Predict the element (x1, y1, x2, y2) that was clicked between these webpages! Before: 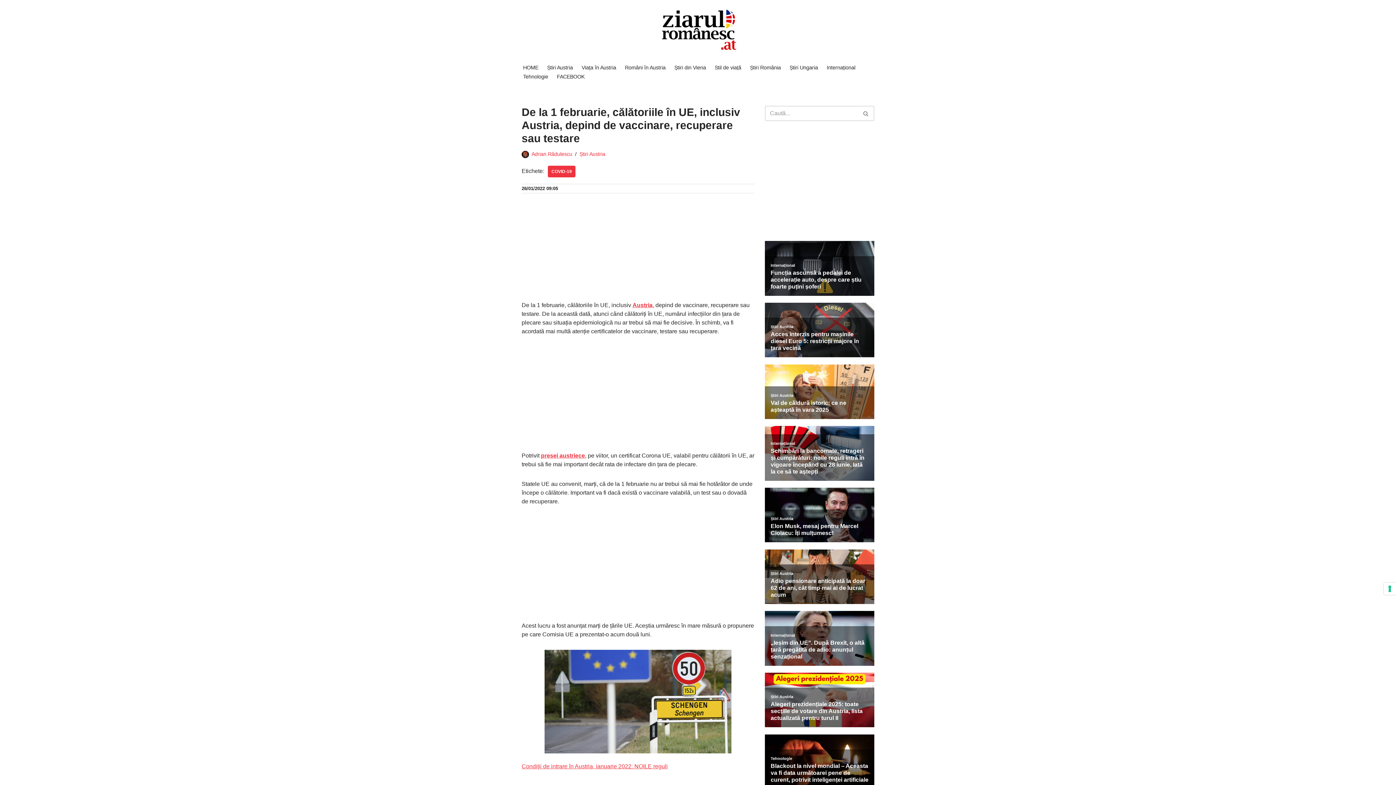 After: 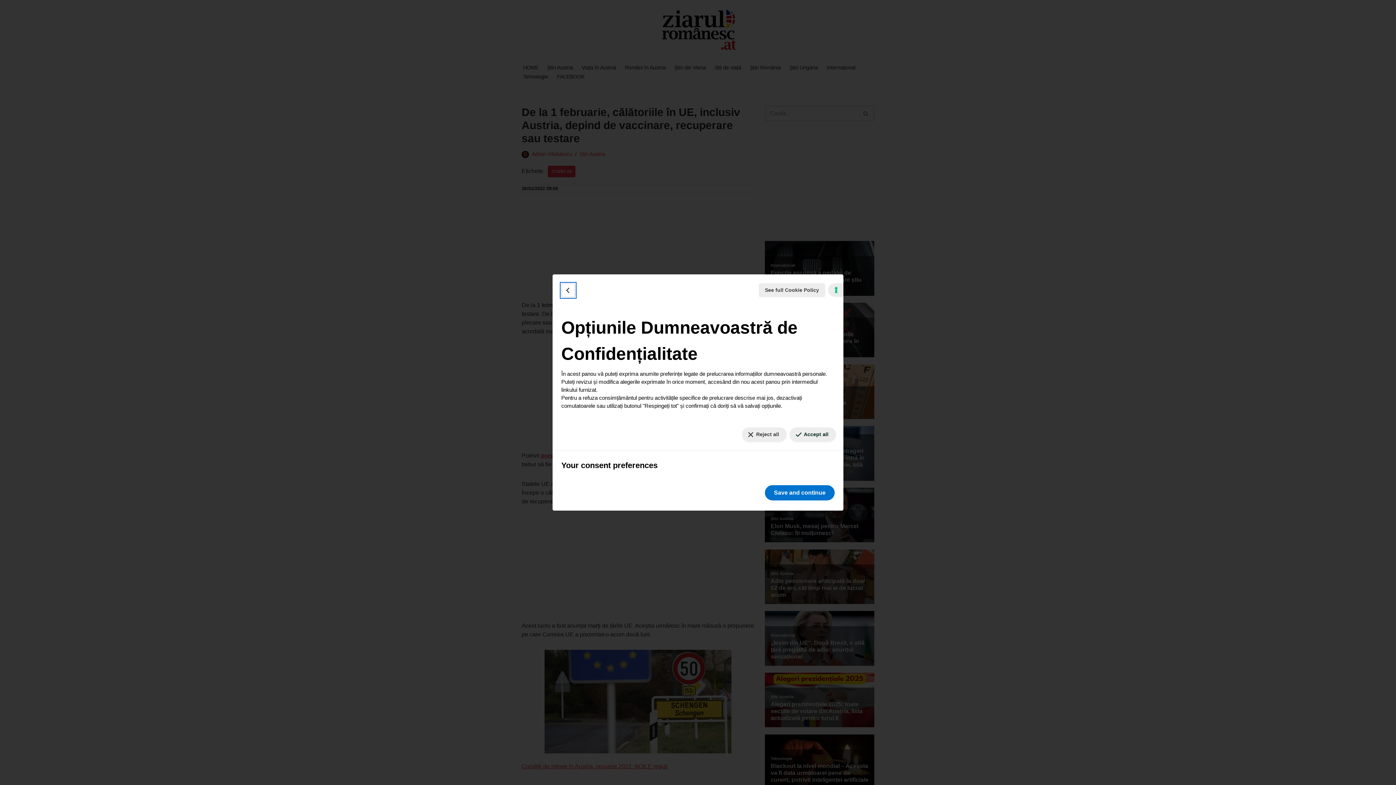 Action: label: Your consent preferences bbox: (1384, 582, 1396, 595)